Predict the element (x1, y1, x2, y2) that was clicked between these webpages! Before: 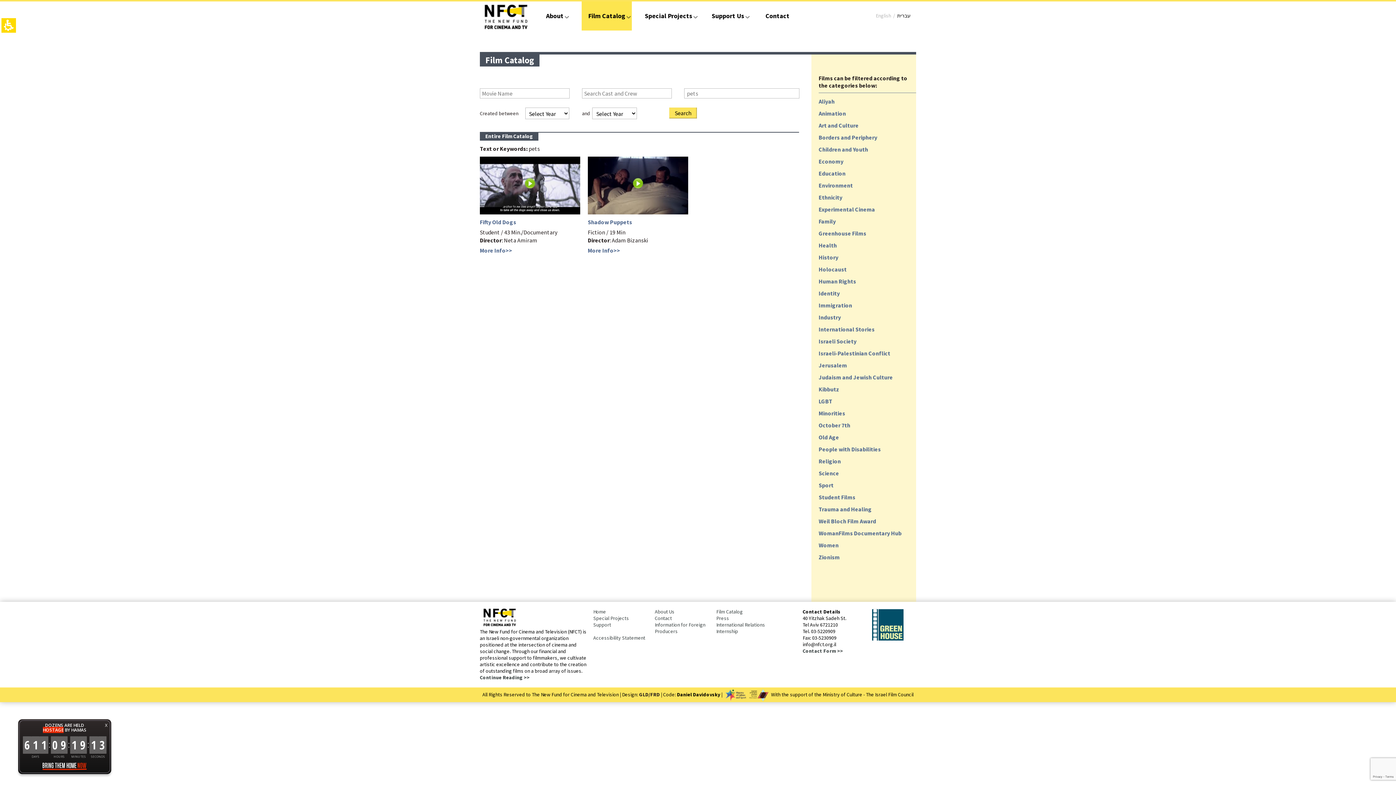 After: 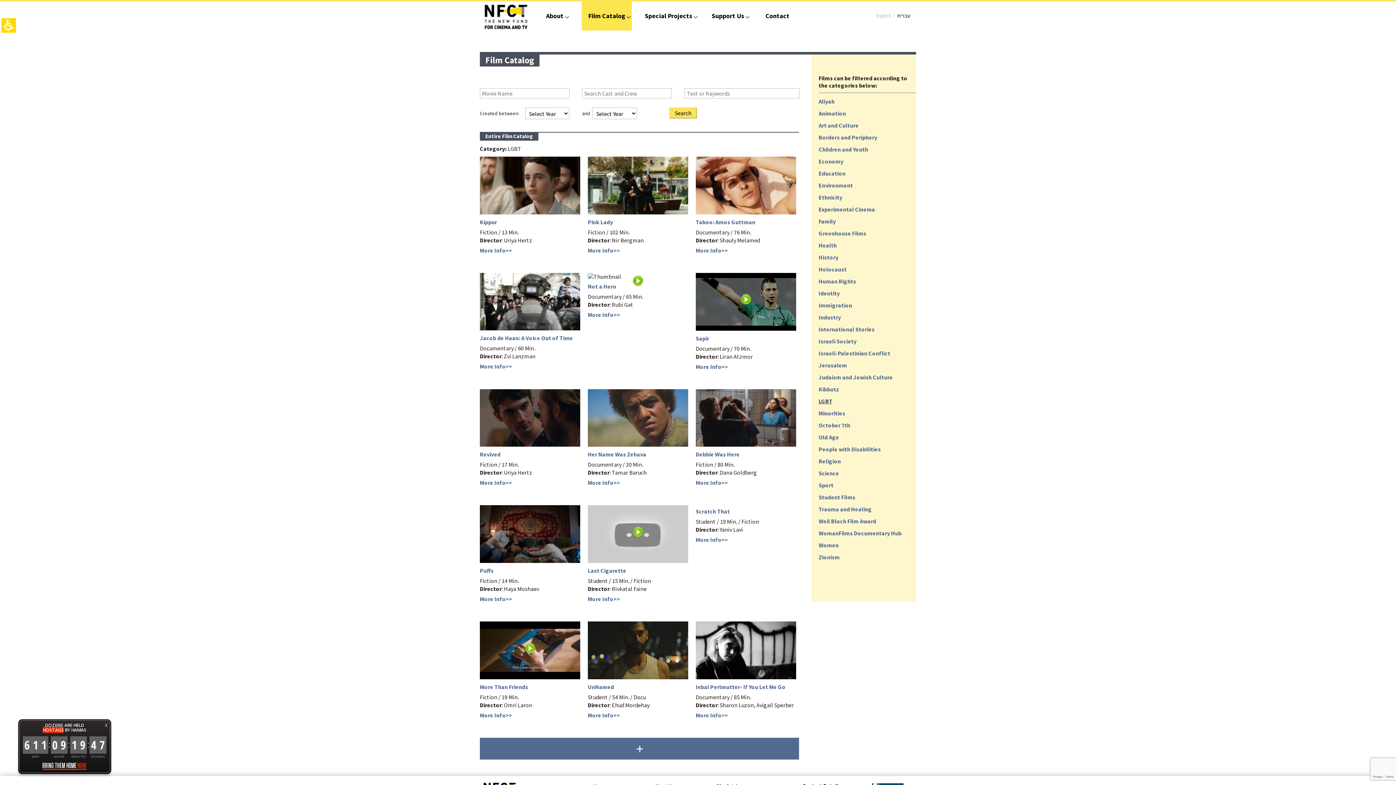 Action: bbox: (818, 397, 832, 405) label: LGBT